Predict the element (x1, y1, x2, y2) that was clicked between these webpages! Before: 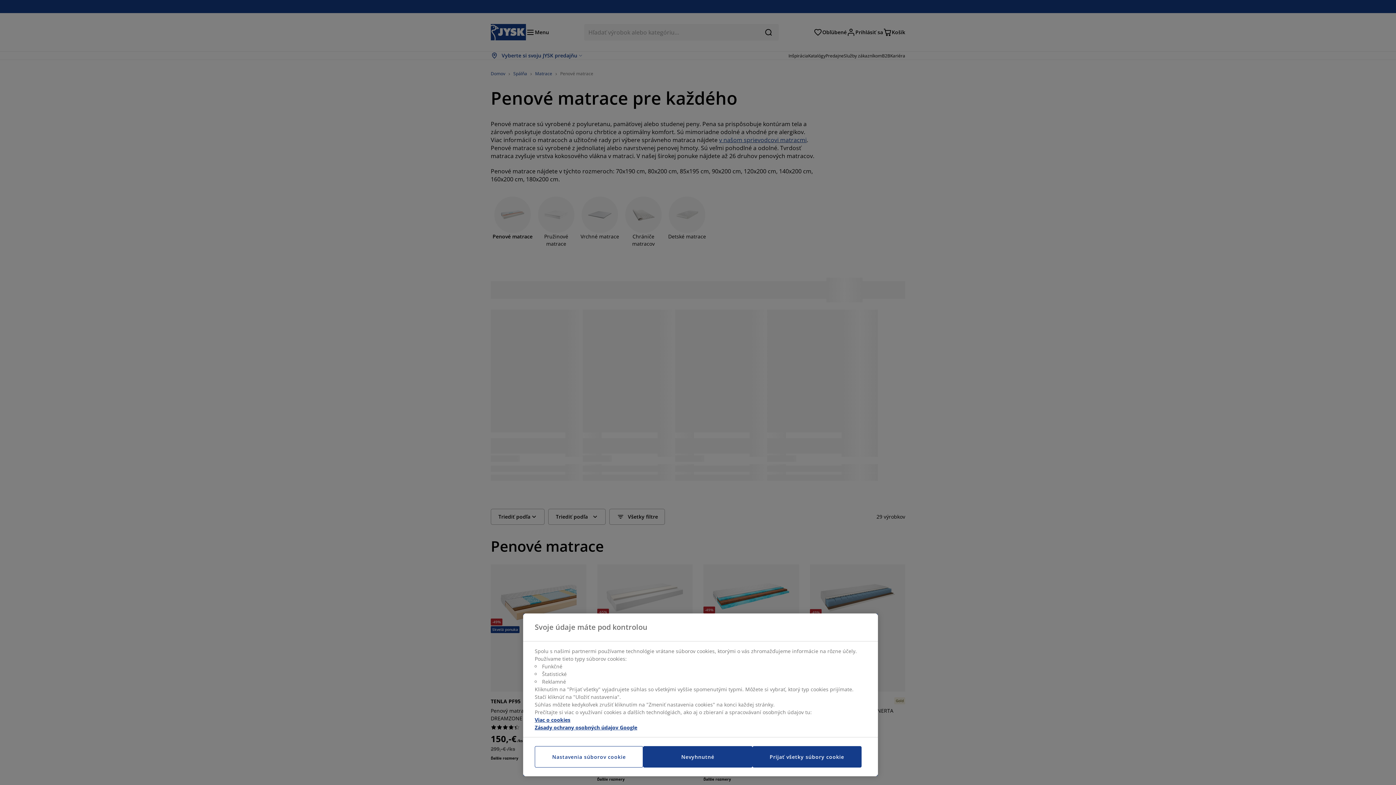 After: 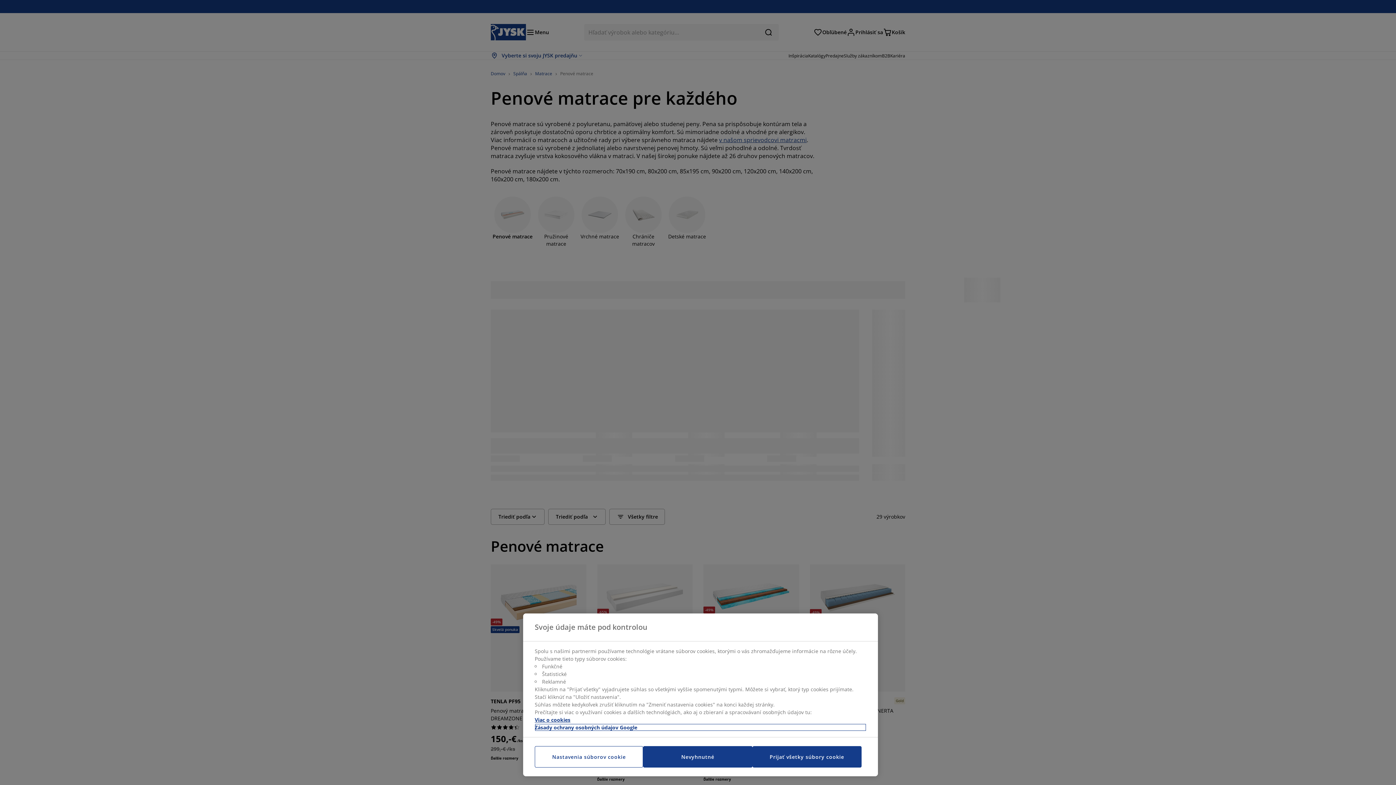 Action: bbox: (534, 724, 866, 731) label: Právne informácie, otvorí sa v novom okne